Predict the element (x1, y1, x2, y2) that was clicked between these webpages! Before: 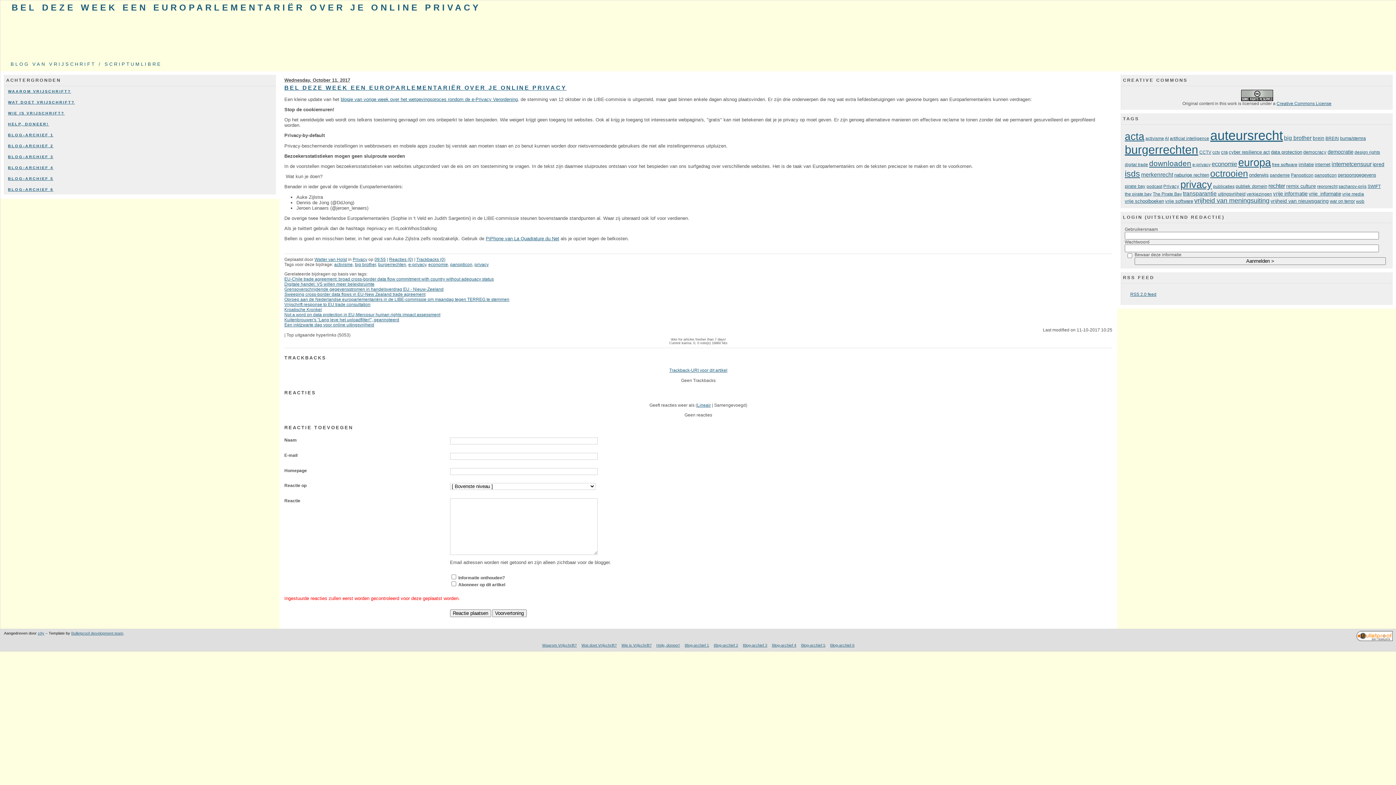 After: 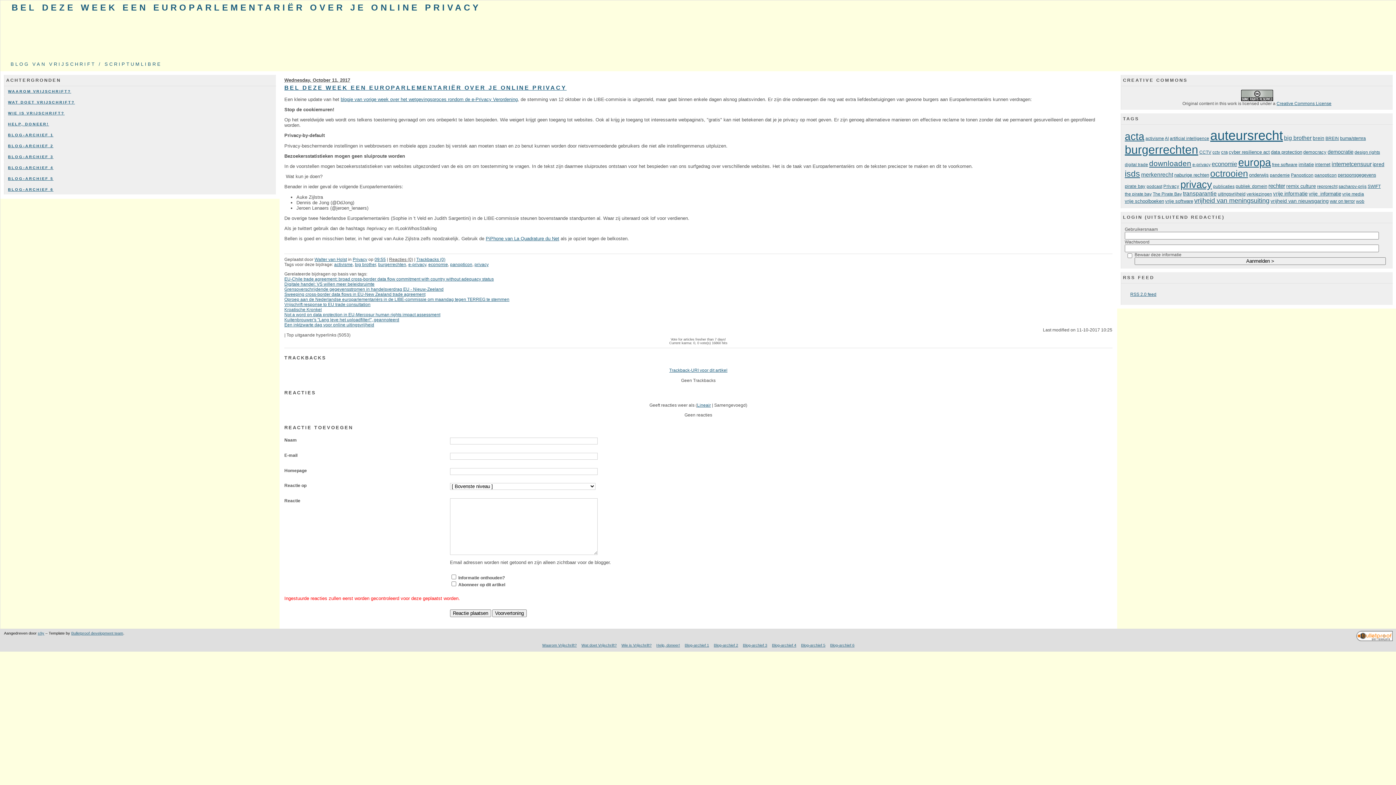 Action: label: Reacties (0) bbox: (389, 256, 413, 262)